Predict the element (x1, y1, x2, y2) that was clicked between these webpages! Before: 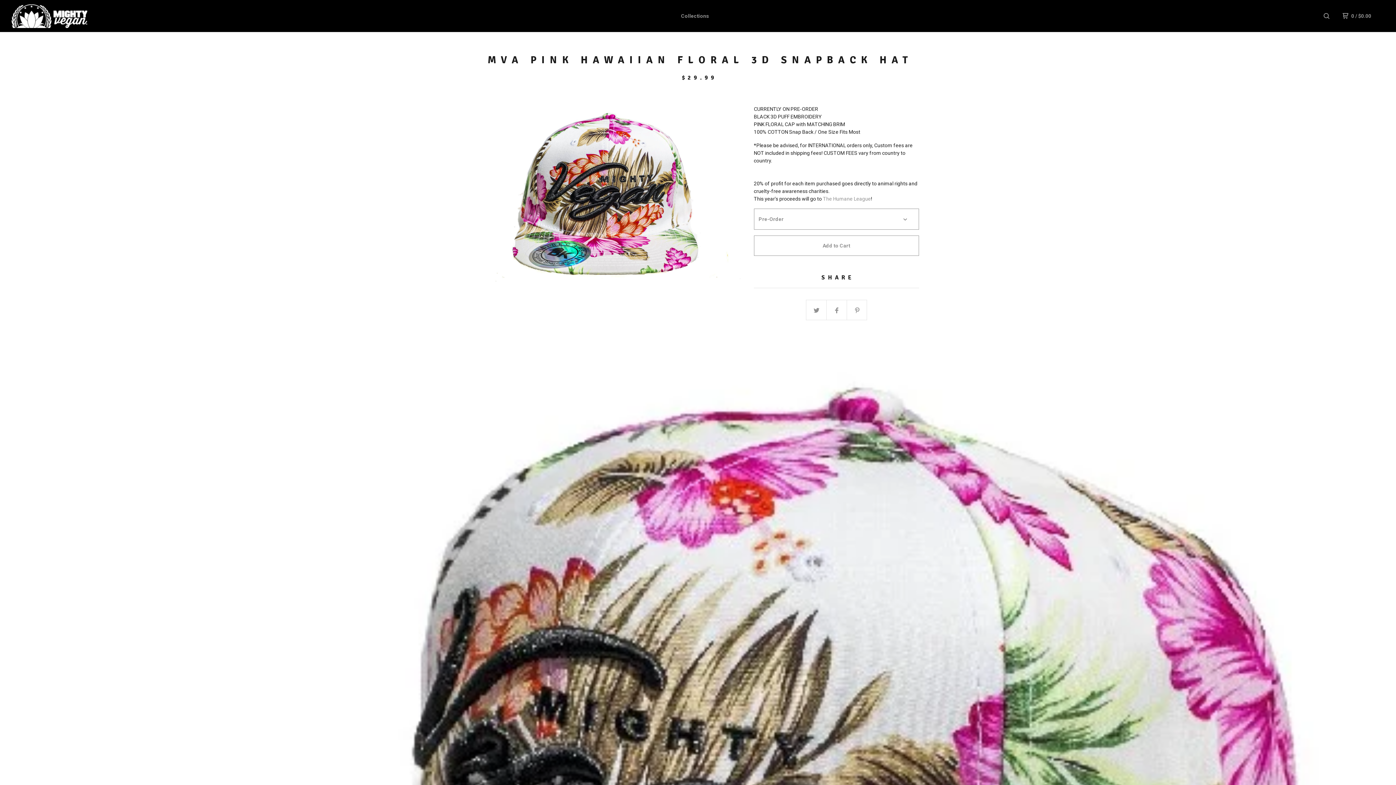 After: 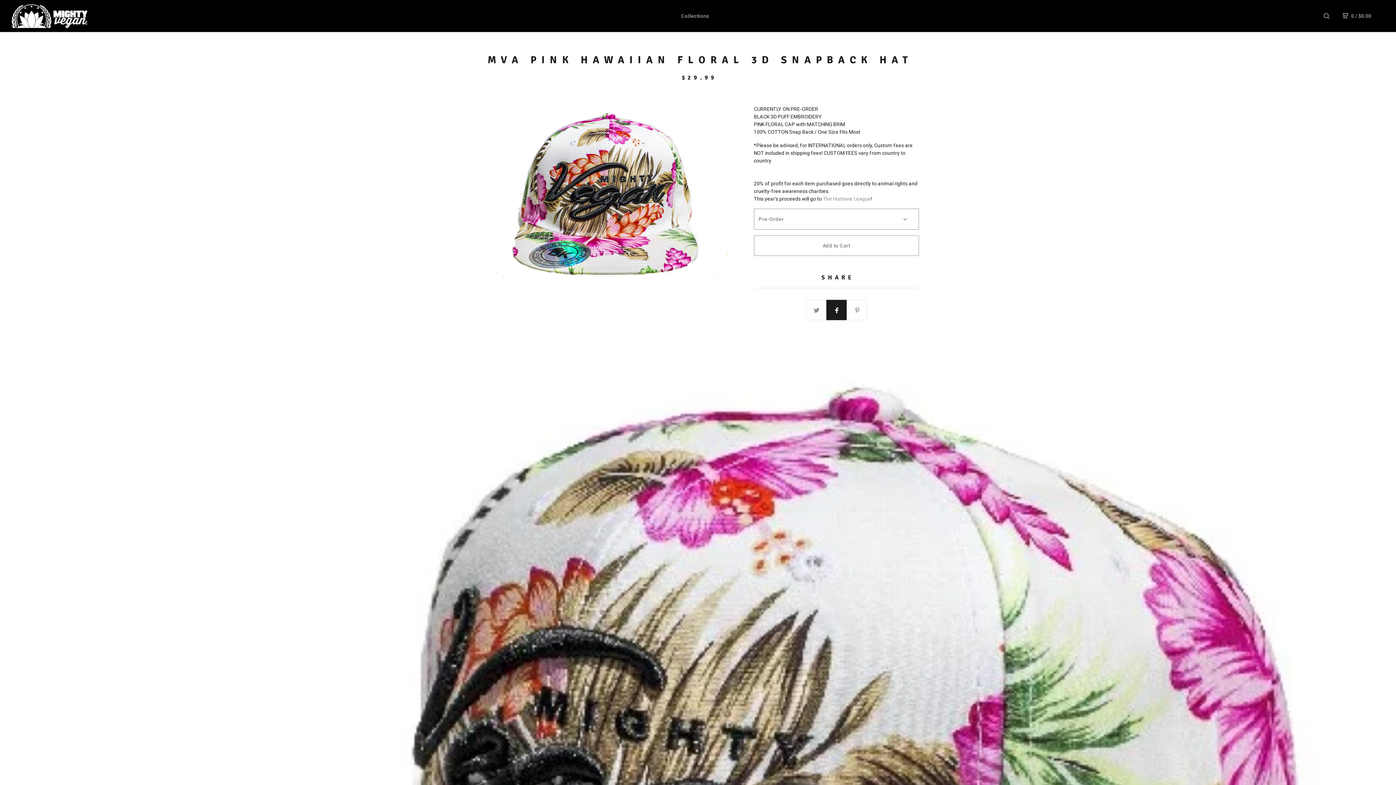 Action: bbox: (826, 300, 847, 320)